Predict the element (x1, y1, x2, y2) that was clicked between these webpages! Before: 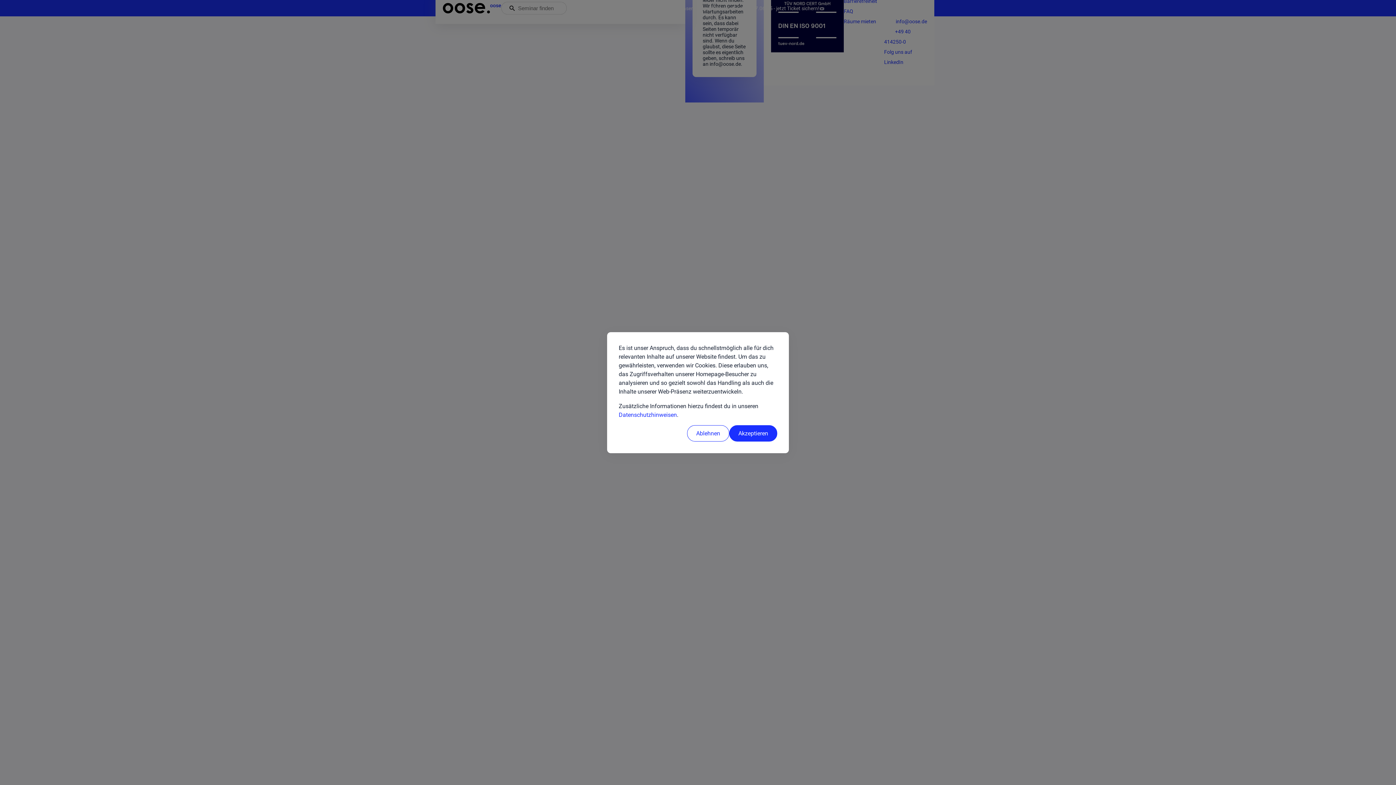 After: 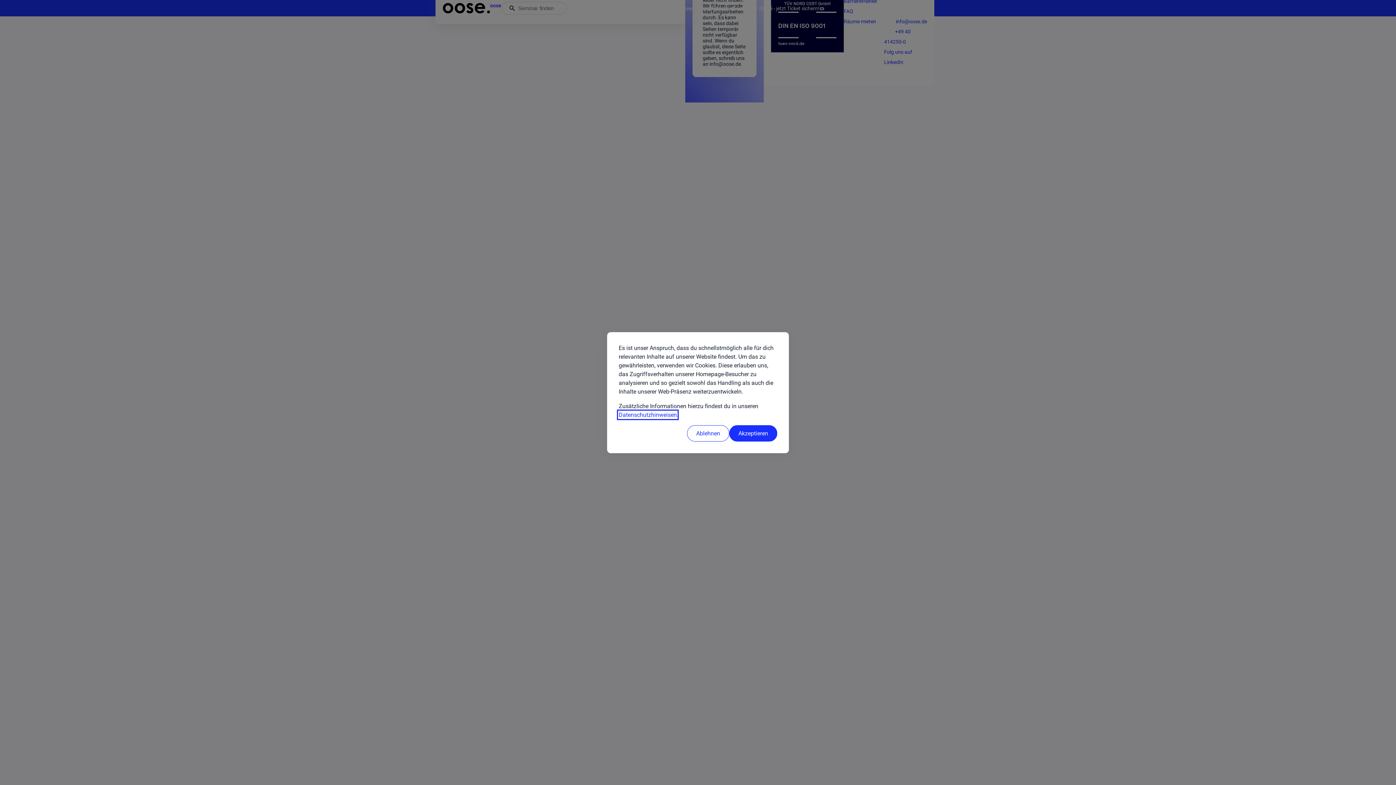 Action: label: Datenschutzhinweisen bbox: (618, 411, 677, 418)